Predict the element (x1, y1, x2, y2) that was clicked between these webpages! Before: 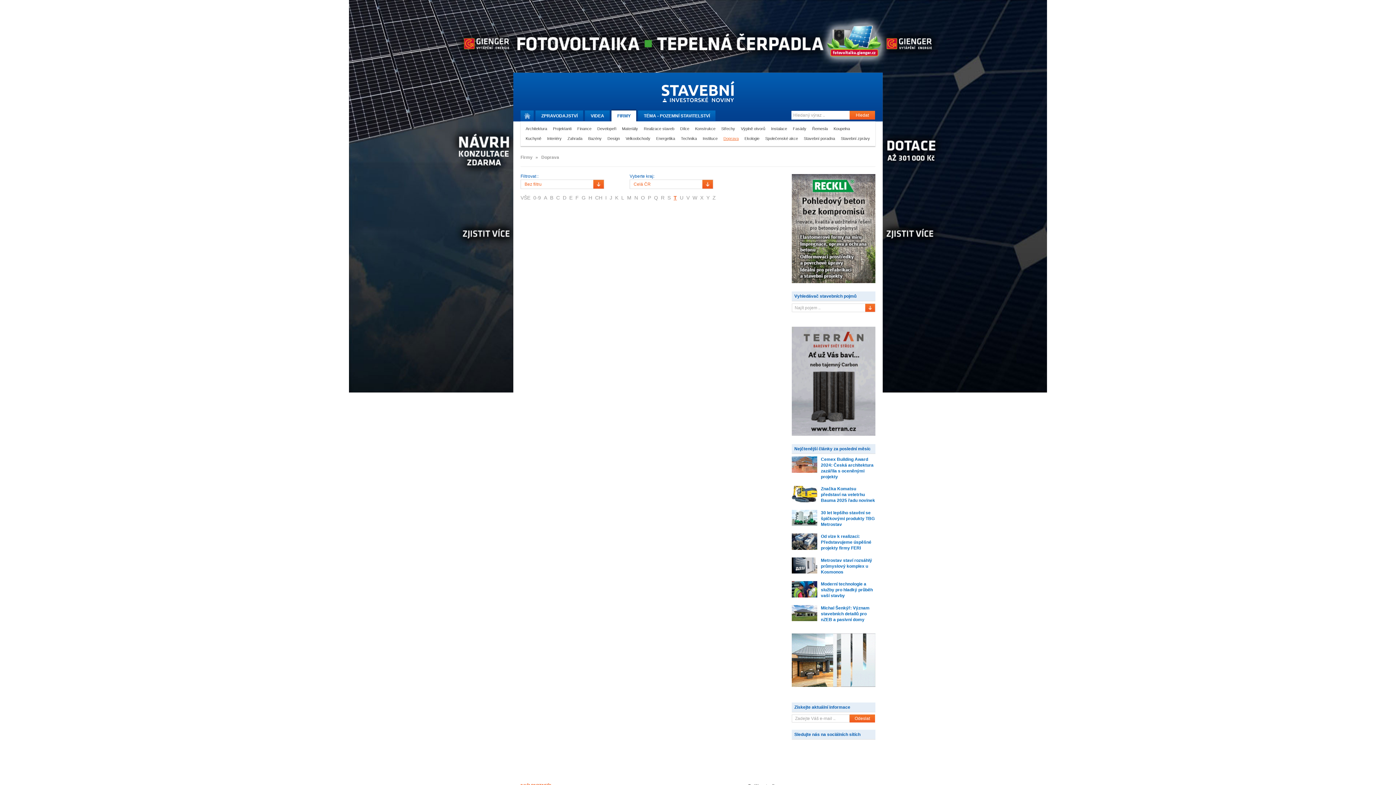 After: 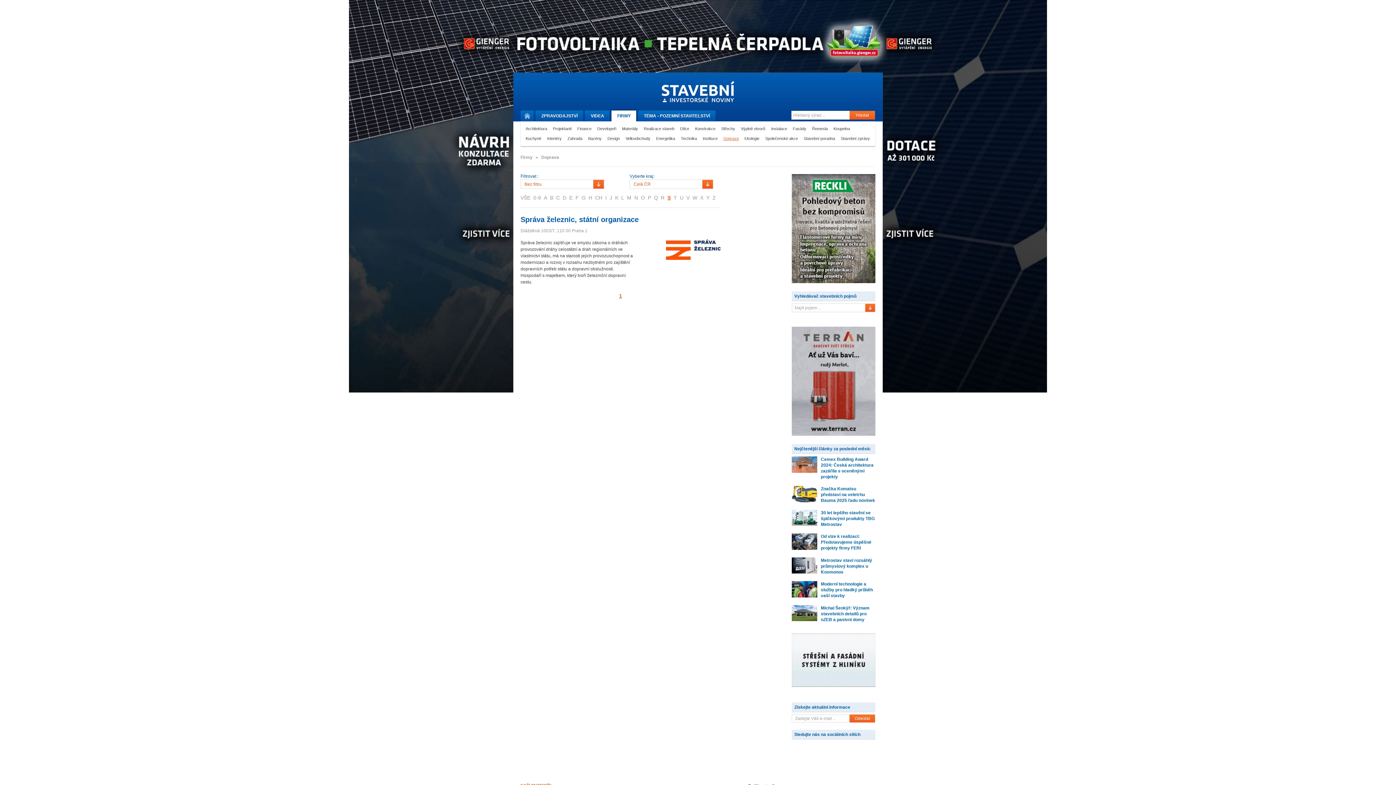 Action: bbox: (667, 194, 670, 200) label: S